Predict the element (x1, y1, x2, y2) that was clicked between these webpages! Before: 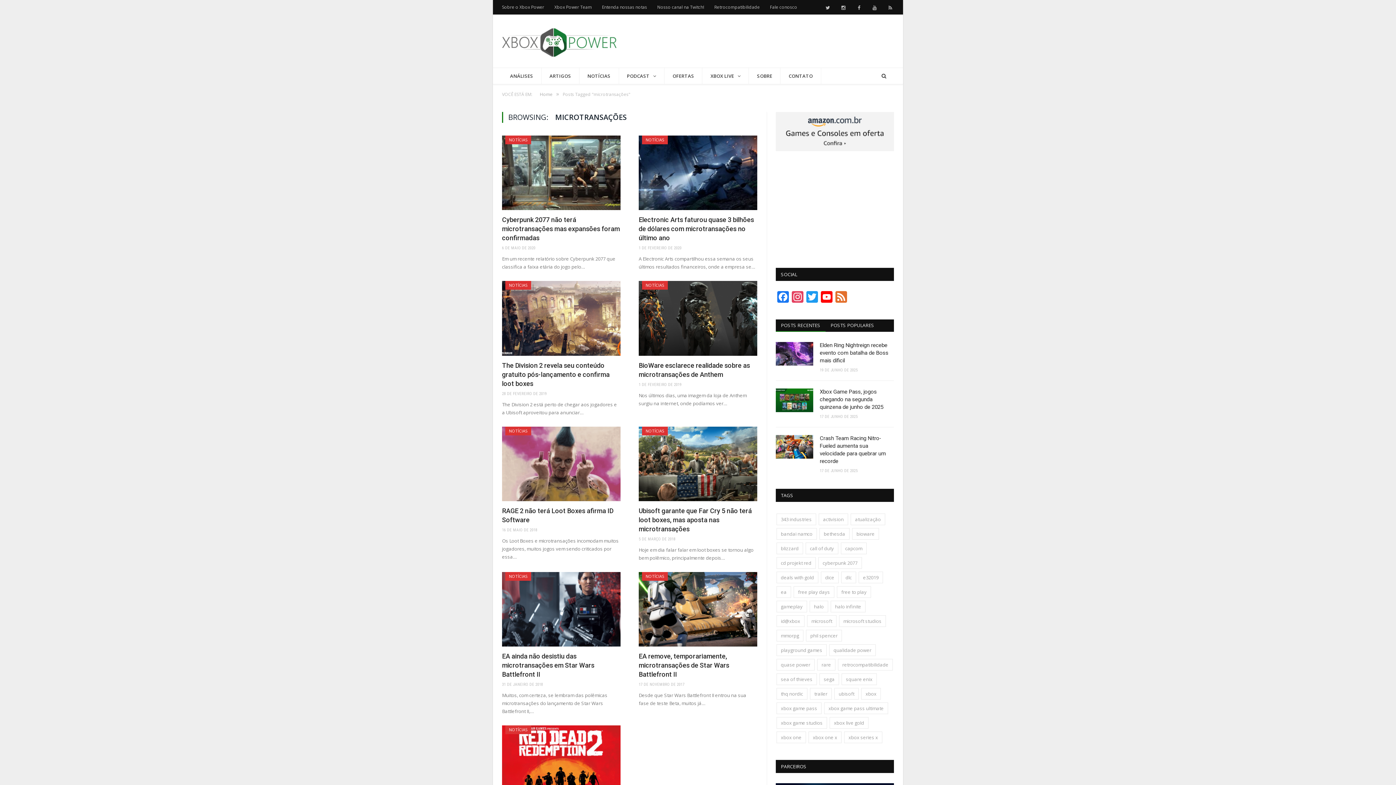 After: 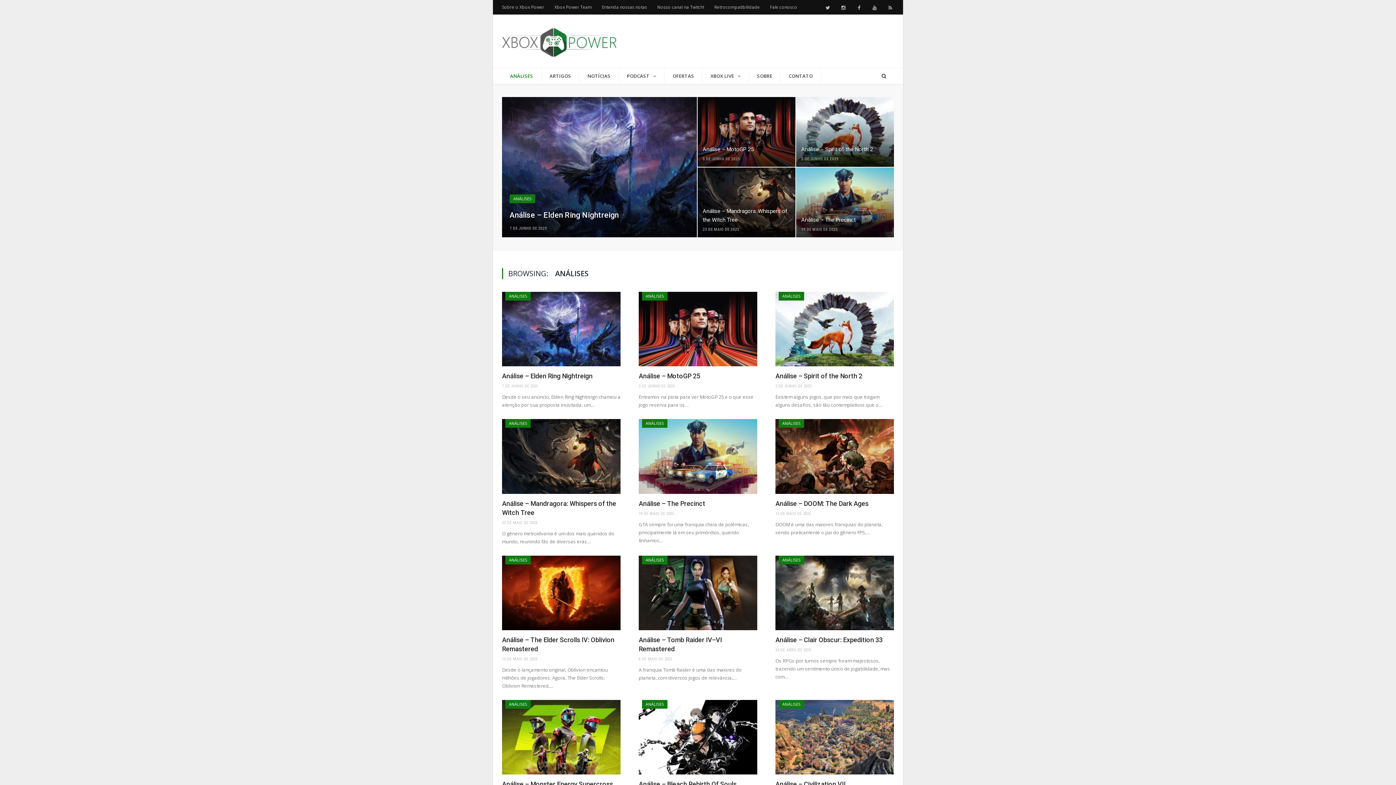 Action: label: ANÁLISES bbox: (502, 68, 541, 84)